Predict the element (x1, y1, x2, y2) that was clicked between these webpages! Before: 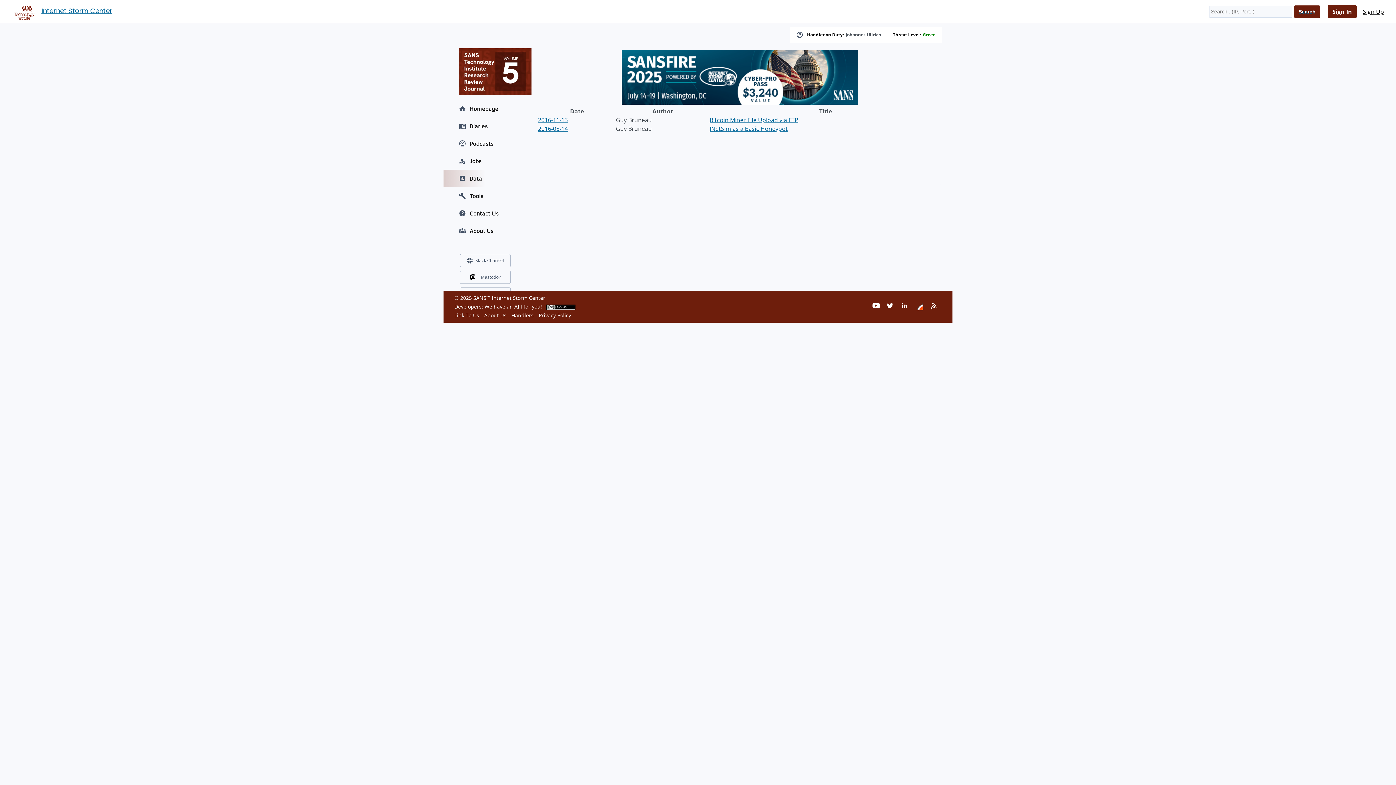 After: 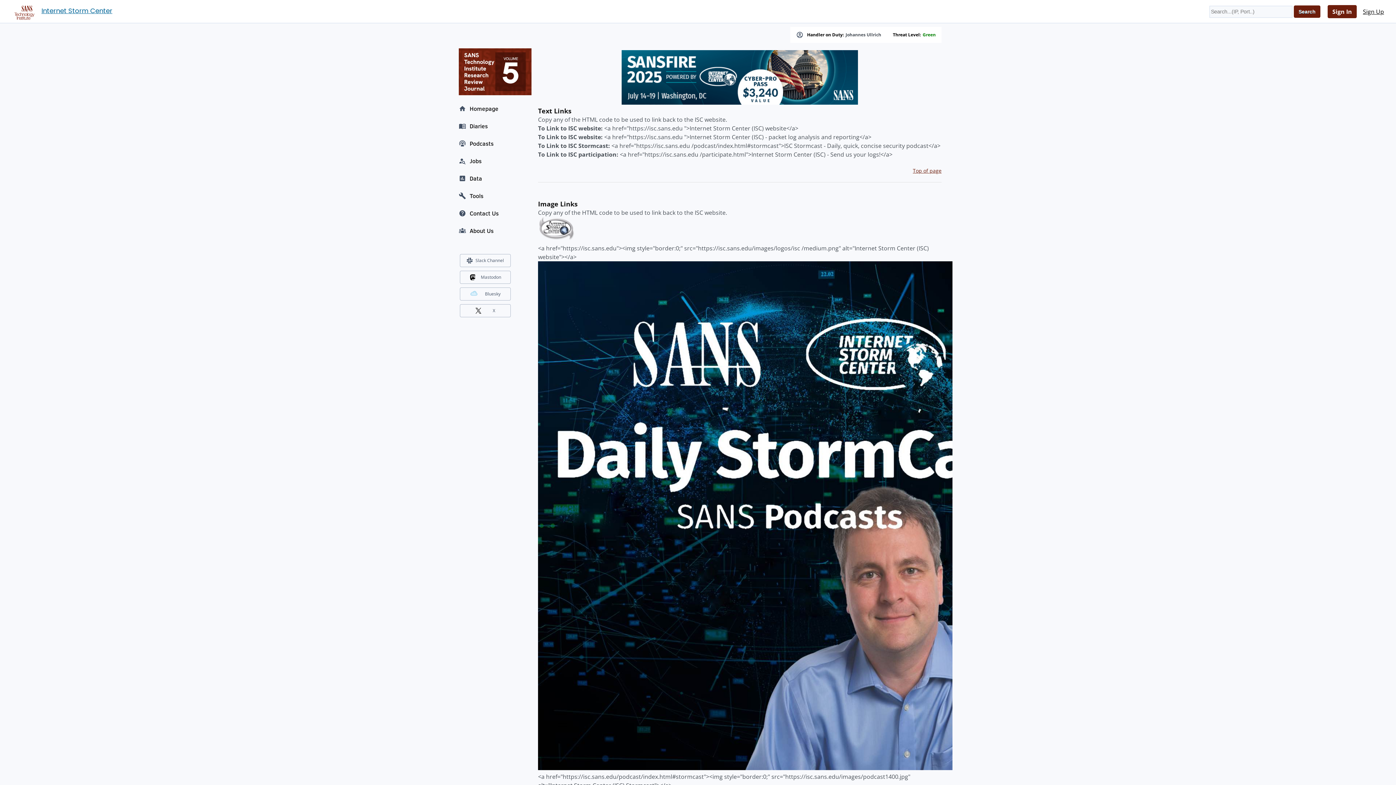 Action: label: Link To Us bbox: (454, 312, 479, 318)